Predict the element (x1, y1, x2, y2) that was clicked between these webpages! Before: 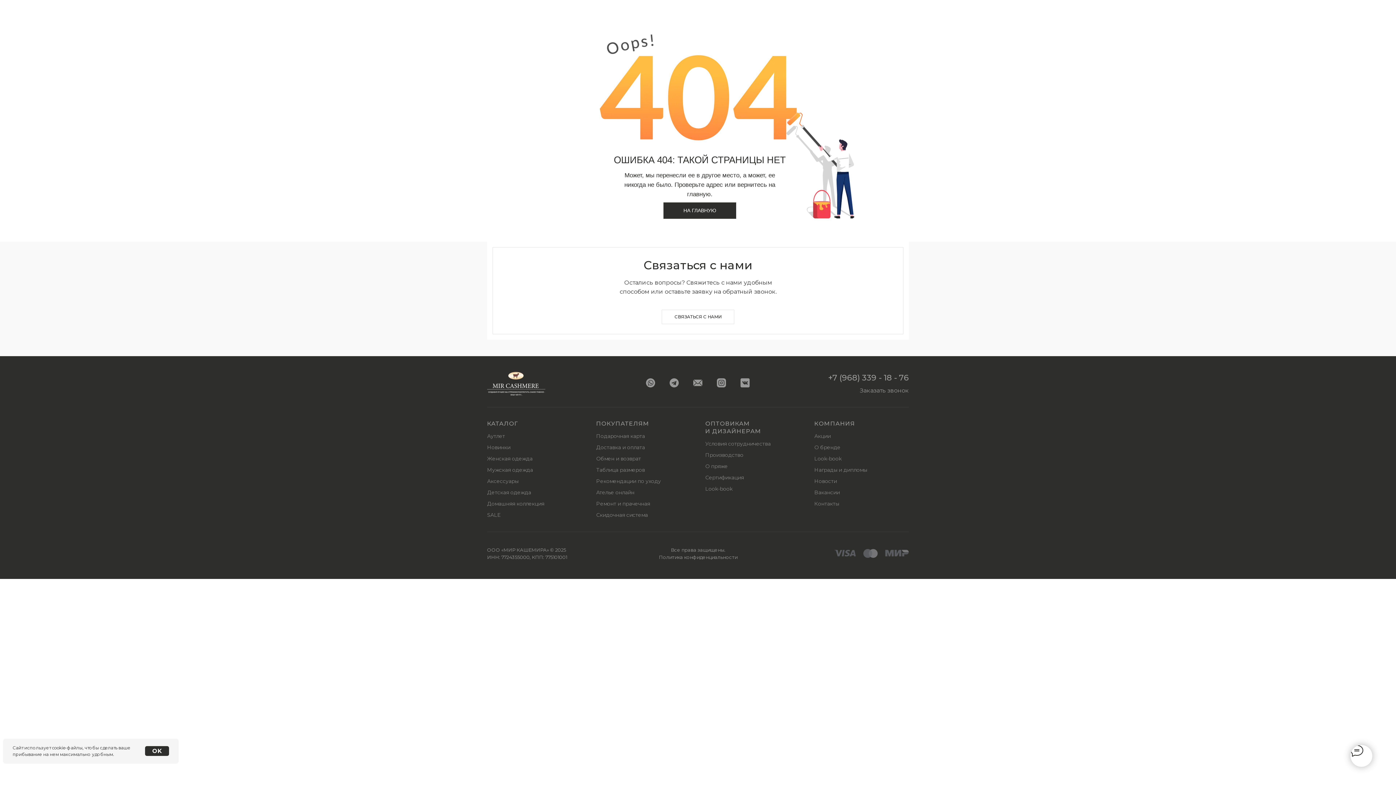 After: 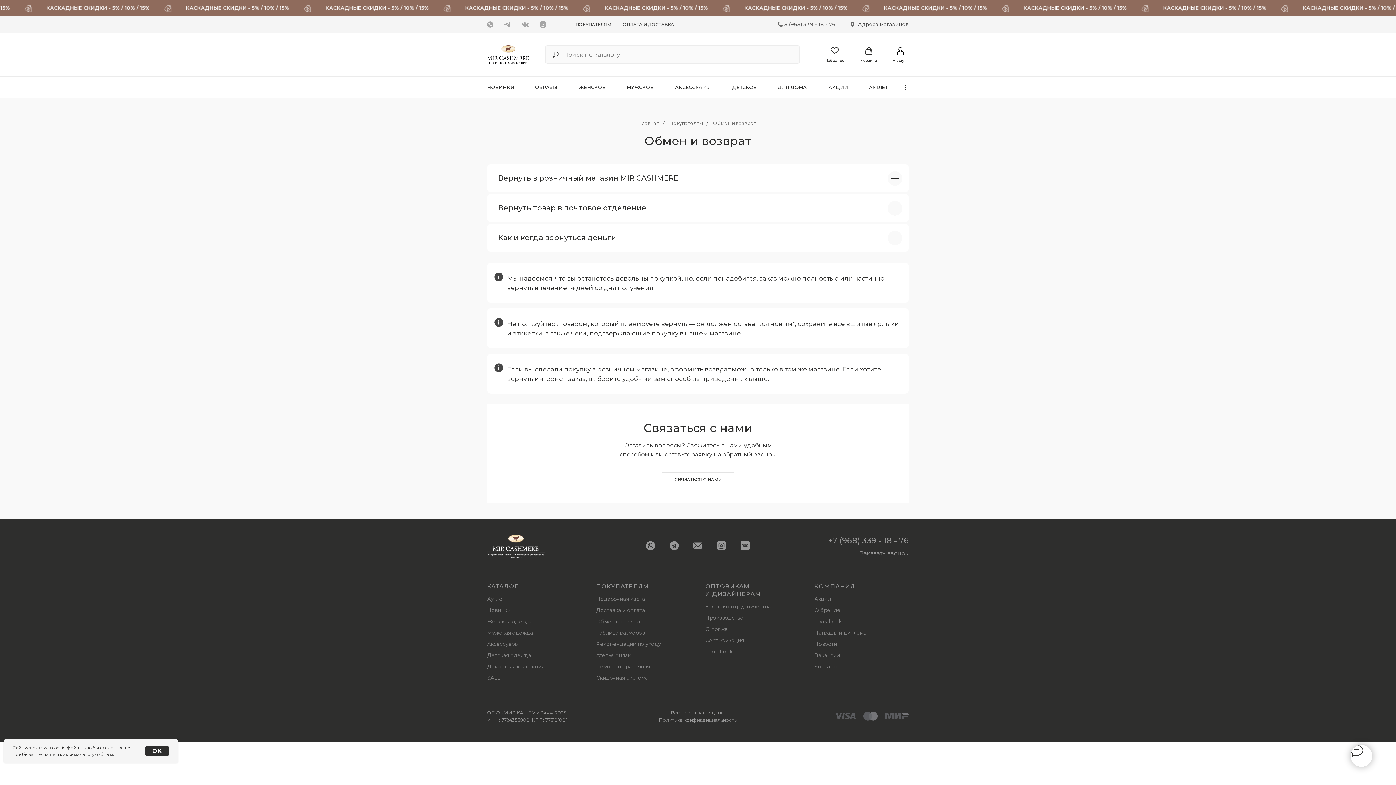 Action: bbox: (596, 455, 641, 462) label: Обмен и возврат